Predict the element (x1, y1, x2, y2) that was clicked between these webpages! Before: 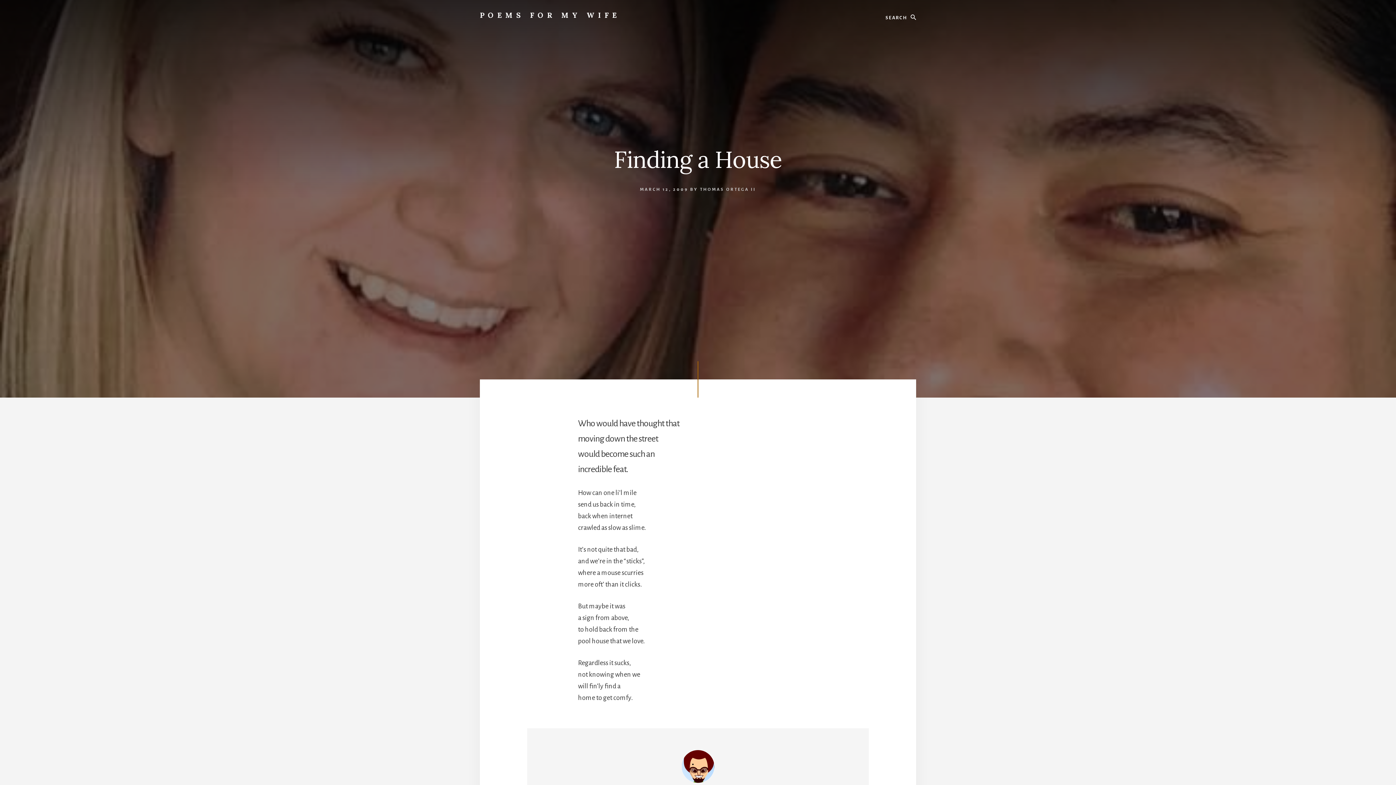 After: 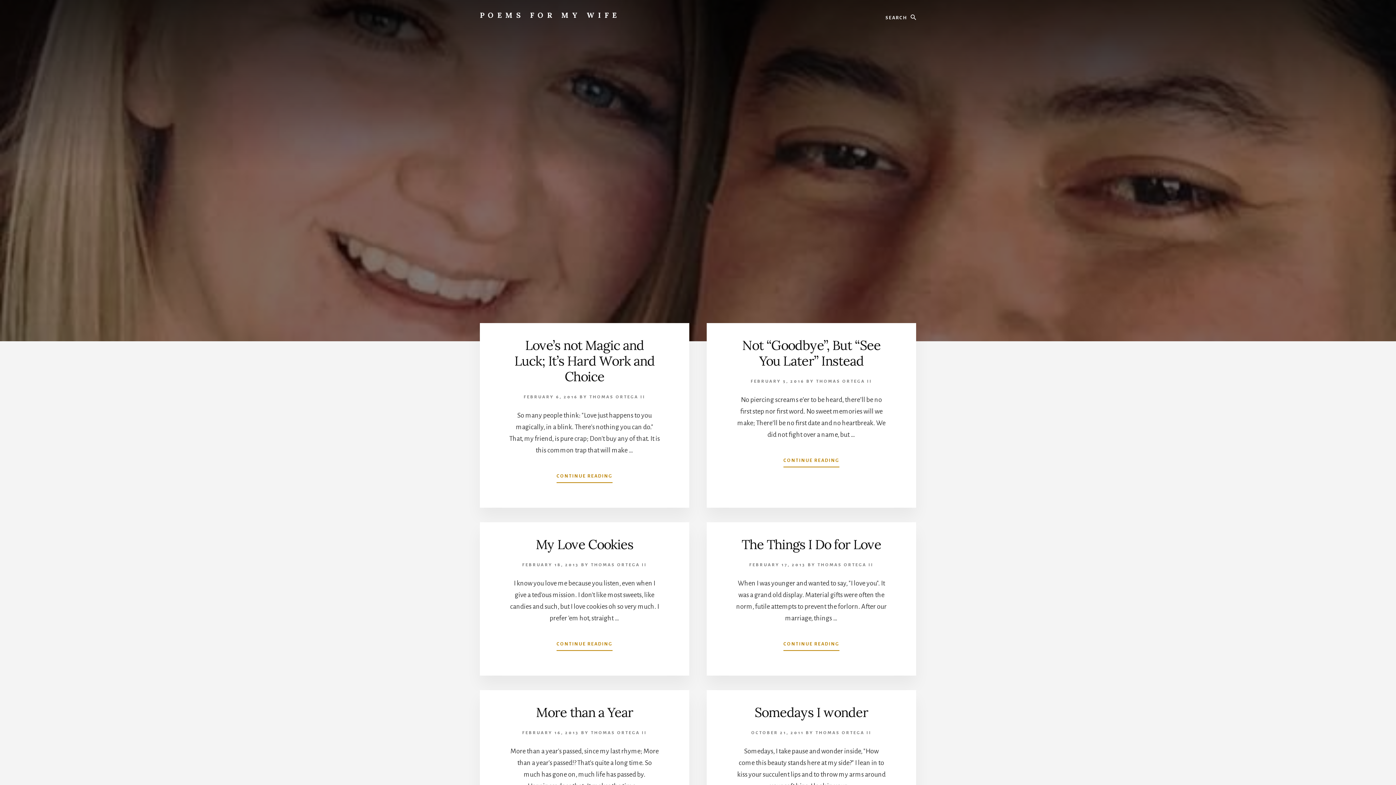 Action: label: POEMS FOR MY WIFE bbox: (480, 10, 620, 19)